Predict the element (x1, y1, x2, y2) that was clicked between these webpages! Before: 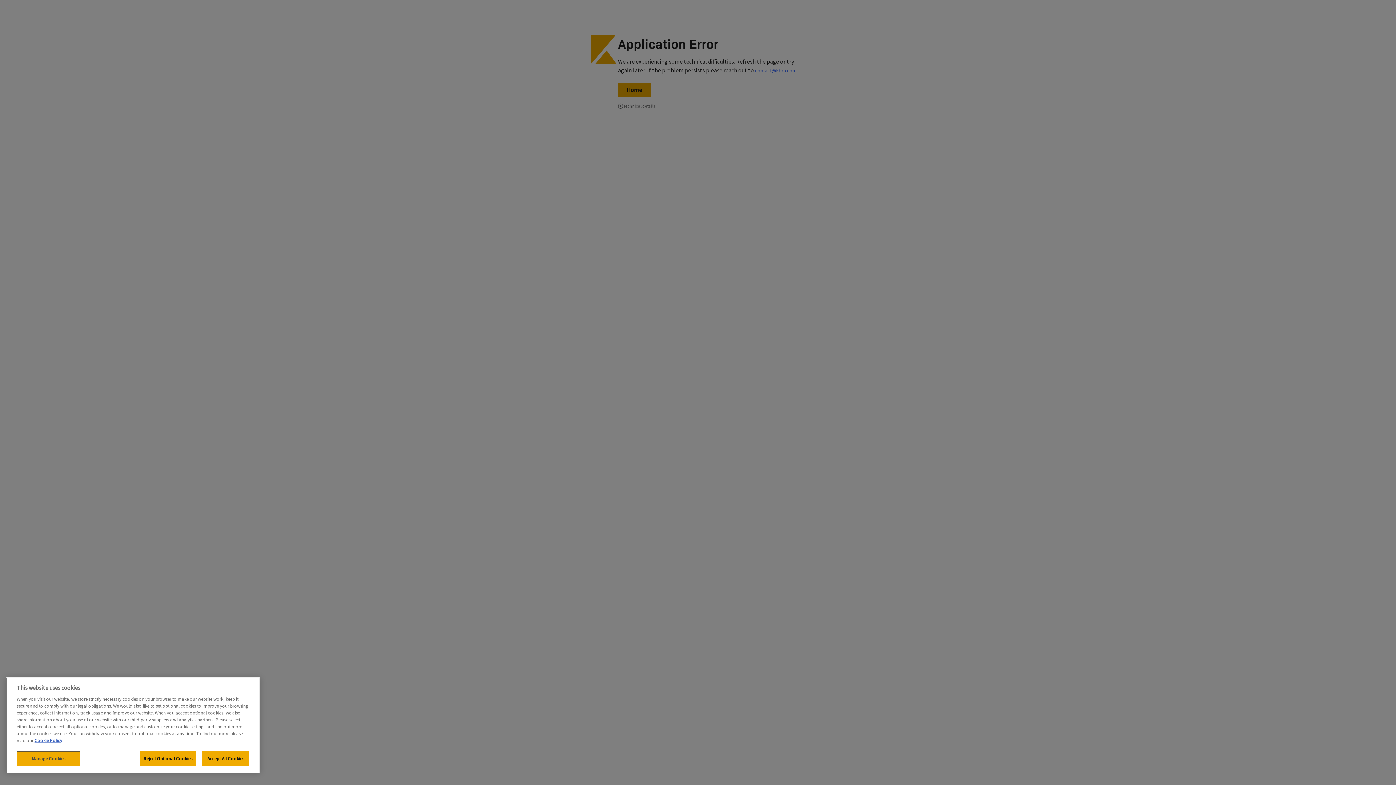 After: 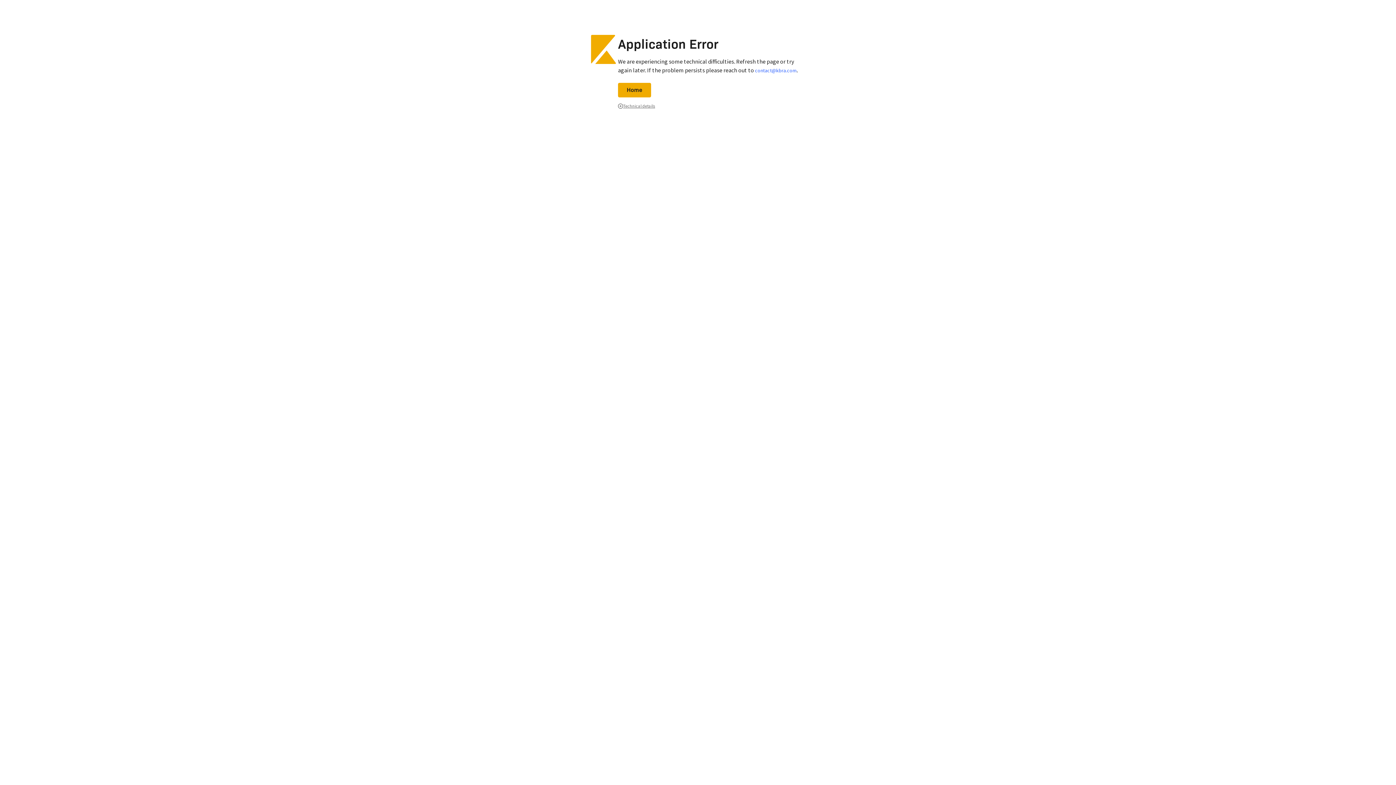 Action: label: Reject Optional Cookies bbox: (139, 751, 196, 766)